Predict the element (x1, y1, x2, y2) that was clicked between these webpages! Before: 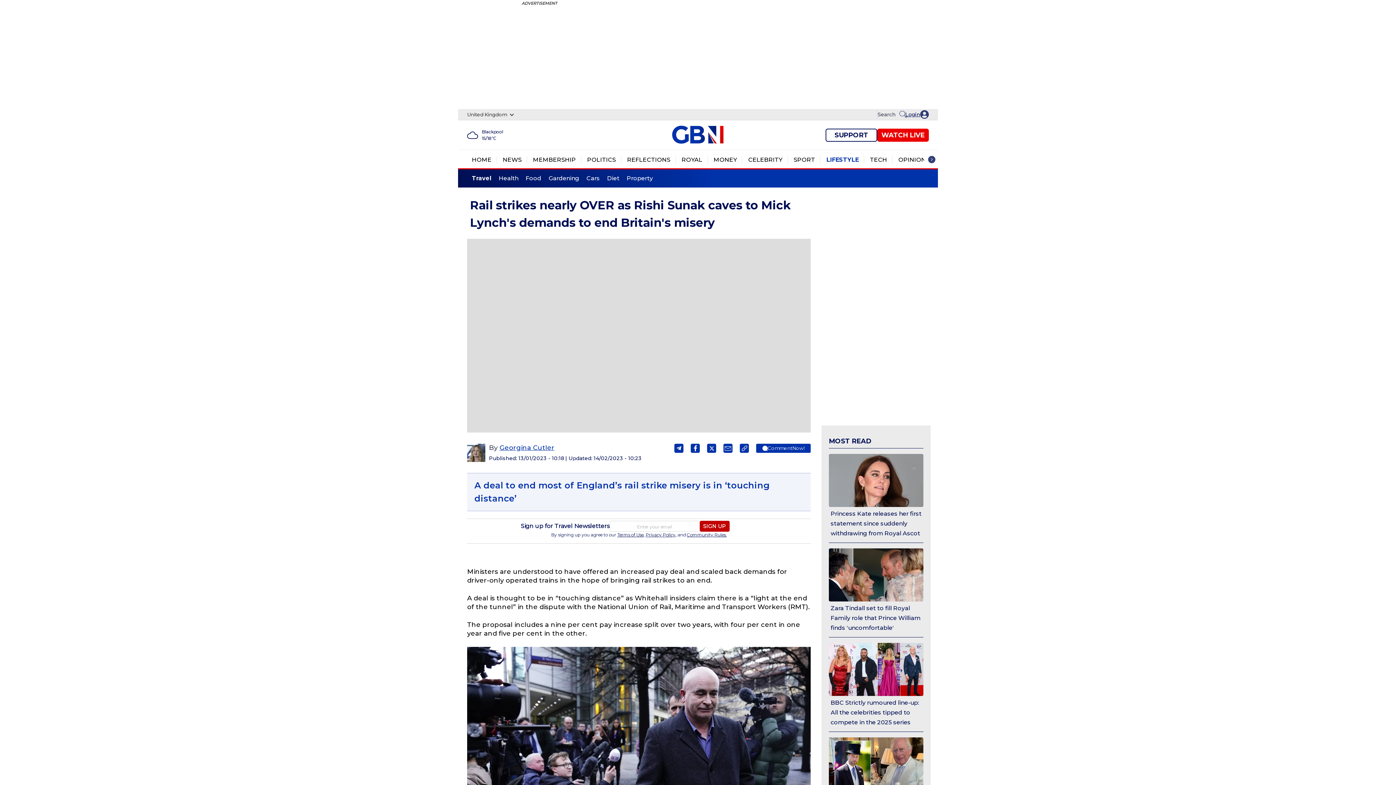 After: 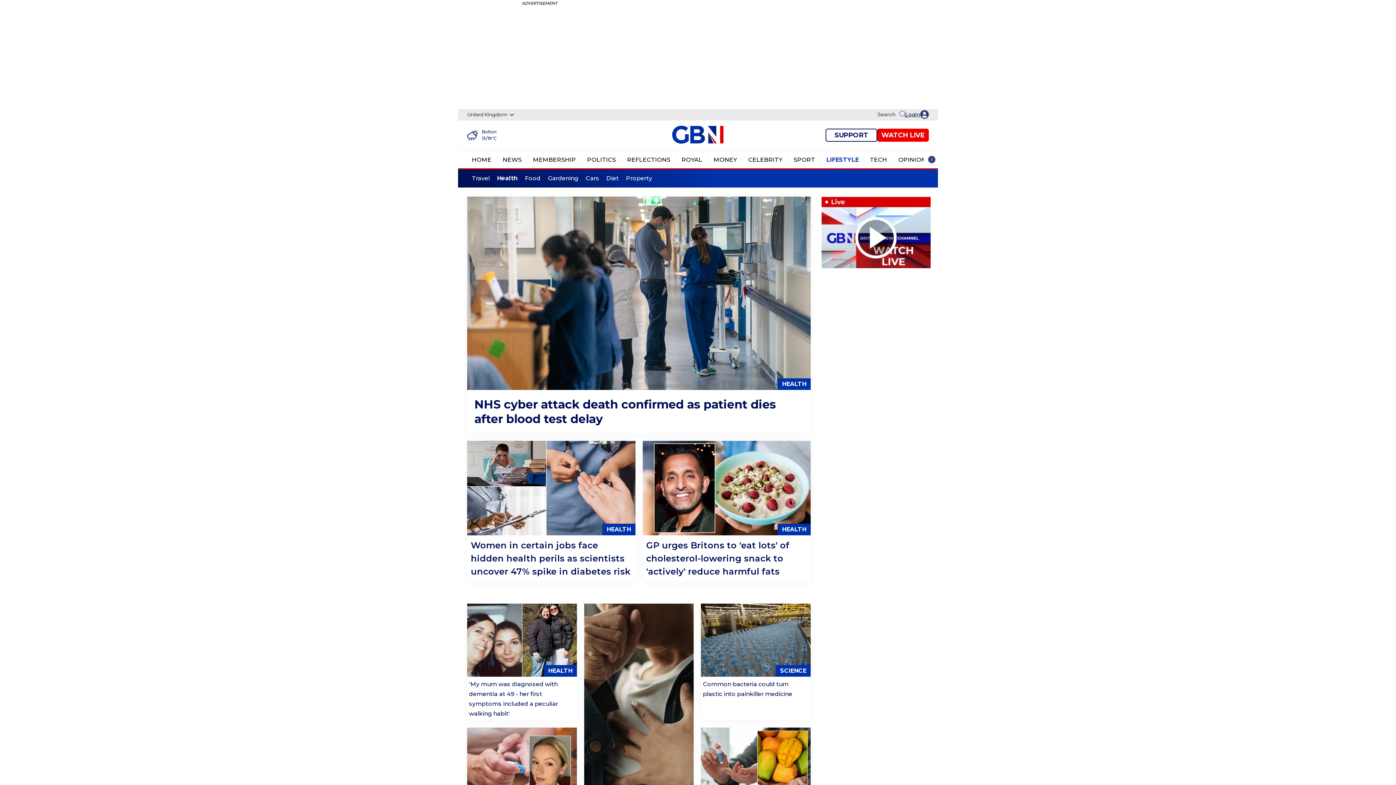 Action: label: Health bbox: (498, 174, 518, 182)